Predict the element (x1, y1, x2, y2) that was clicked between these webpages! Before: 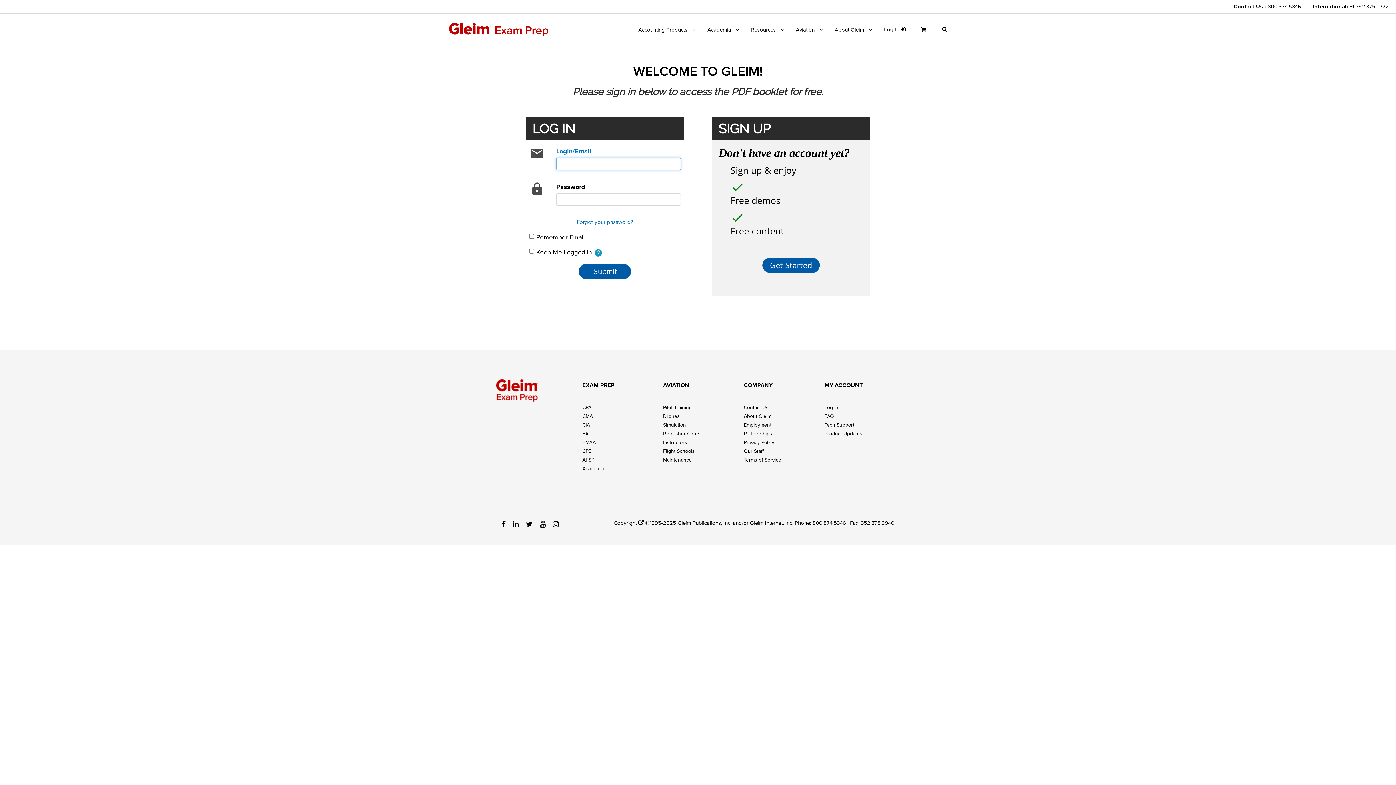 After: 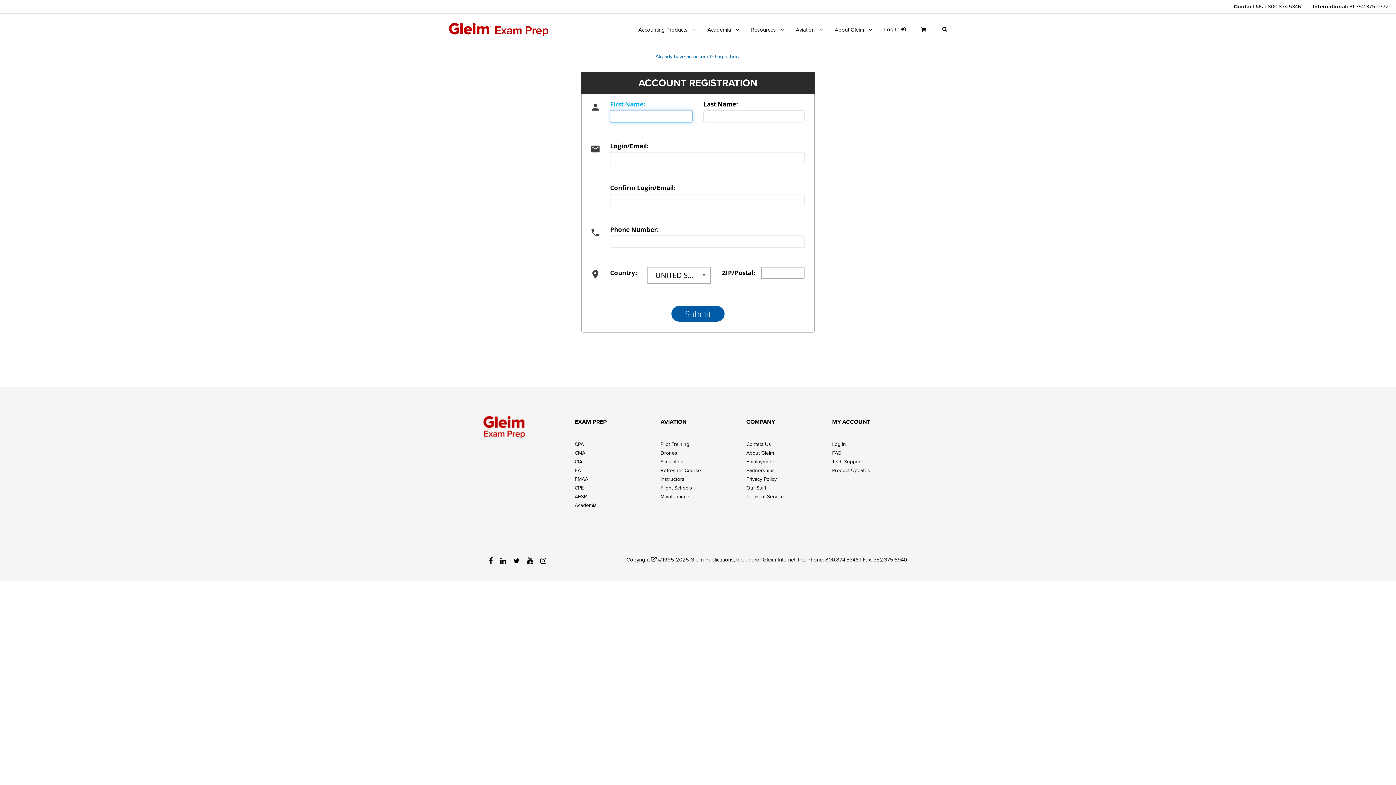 Action: bbox: (762, 257, 819, 273) label: Get Started